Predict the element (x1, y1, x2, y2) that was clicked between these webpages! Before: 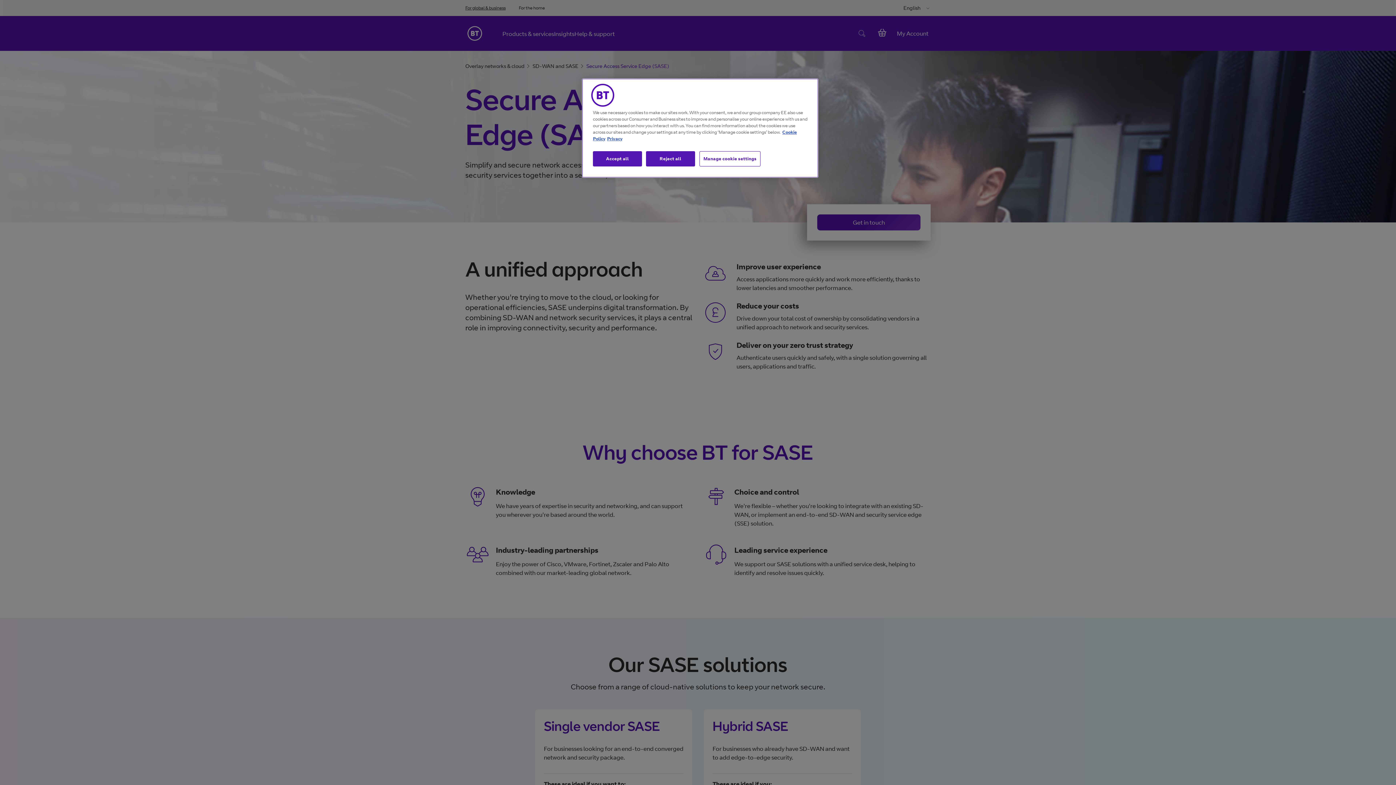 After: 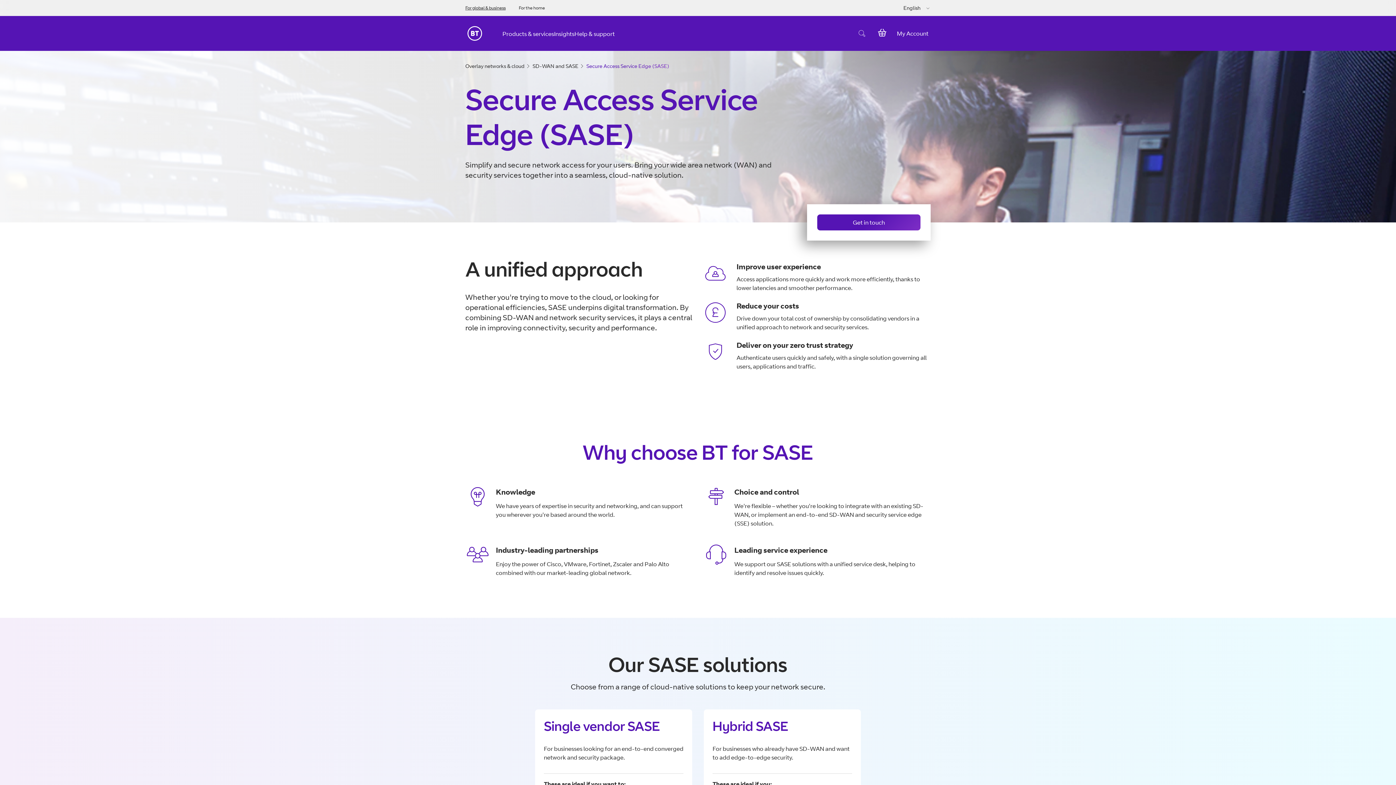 Action: bbox: (646, 151, 695, 166) label: Reject all